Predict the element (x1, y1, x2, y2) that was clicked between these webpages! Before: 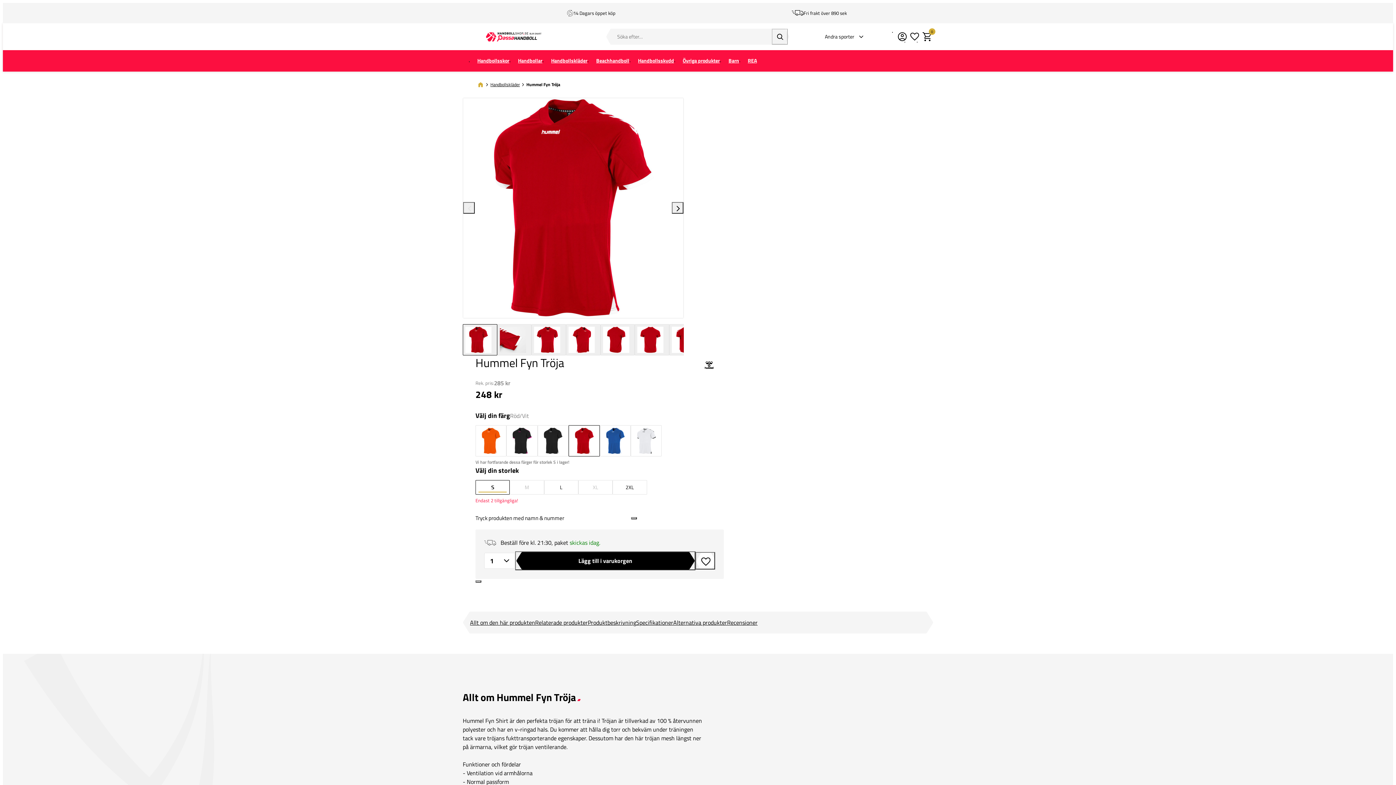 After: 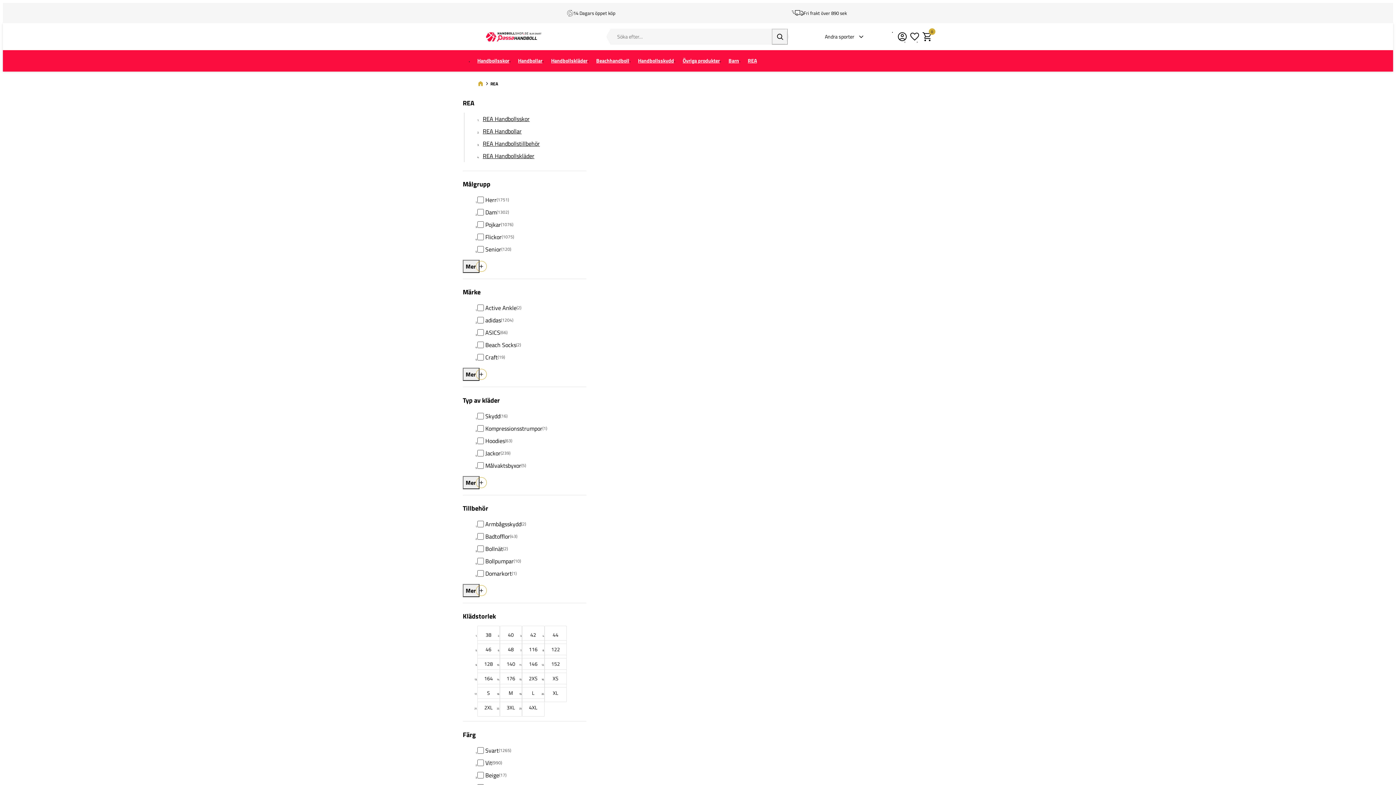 Action: bbox: (743, 52, 761, 69) label: REA